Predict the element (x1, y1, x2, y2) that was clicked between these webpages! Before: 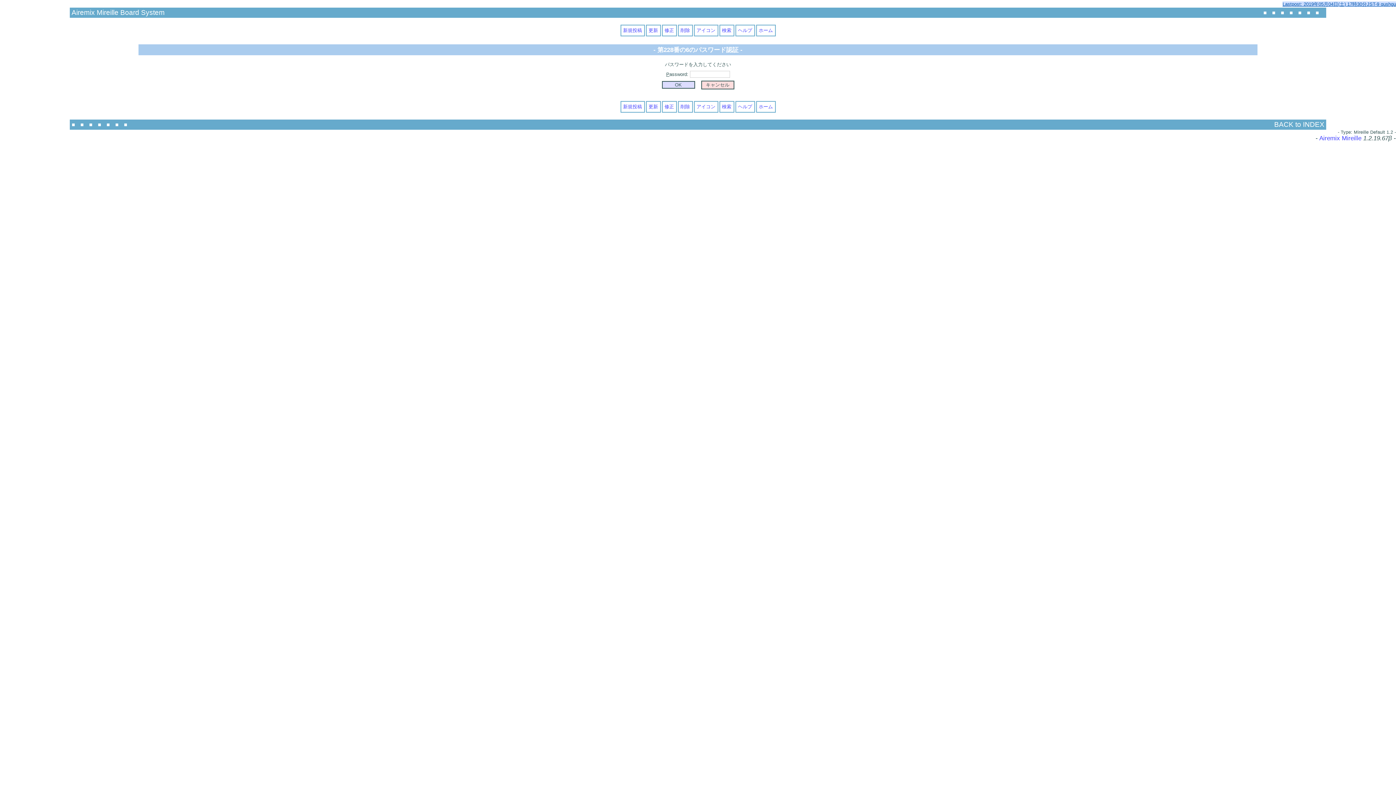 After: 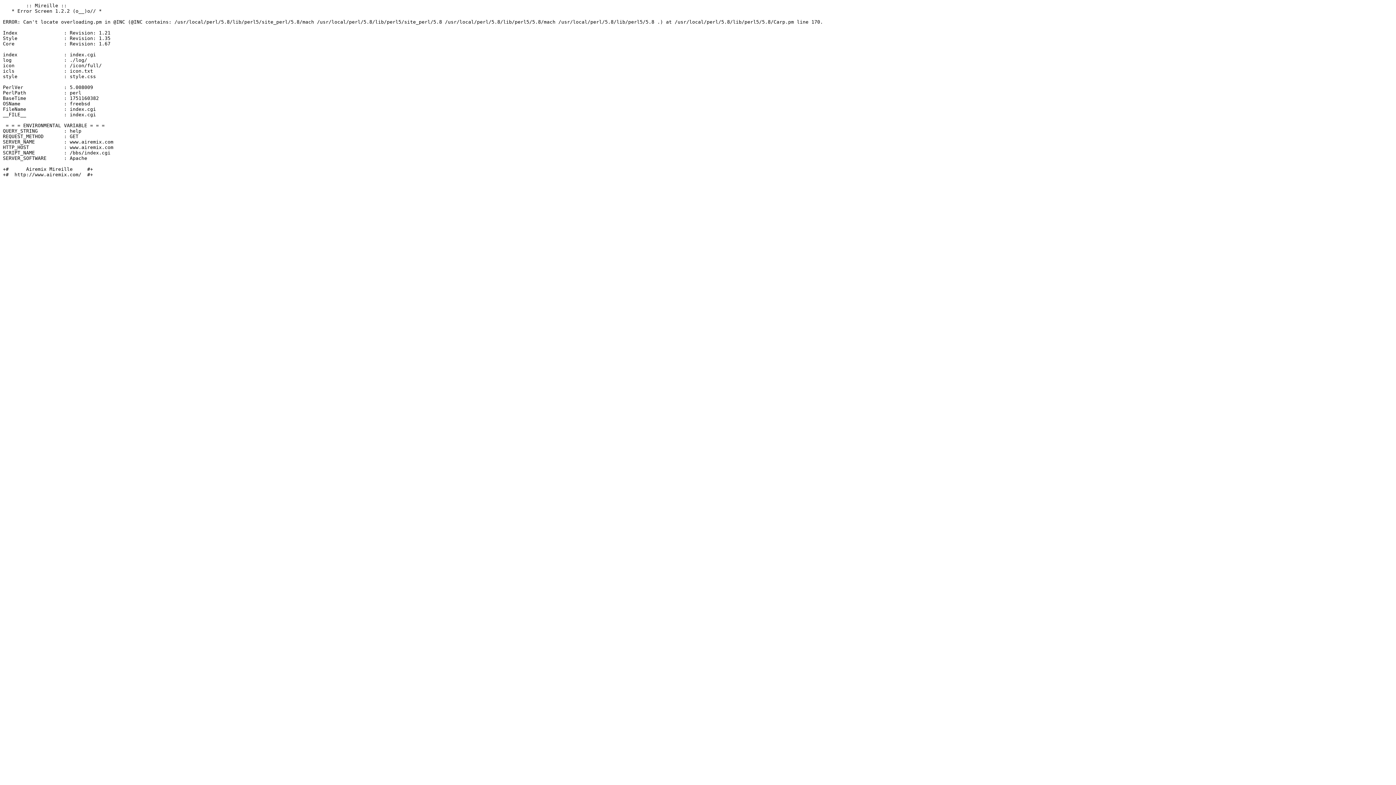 Action: label: ヘルプ bbox: (738, 27, 752, 32)